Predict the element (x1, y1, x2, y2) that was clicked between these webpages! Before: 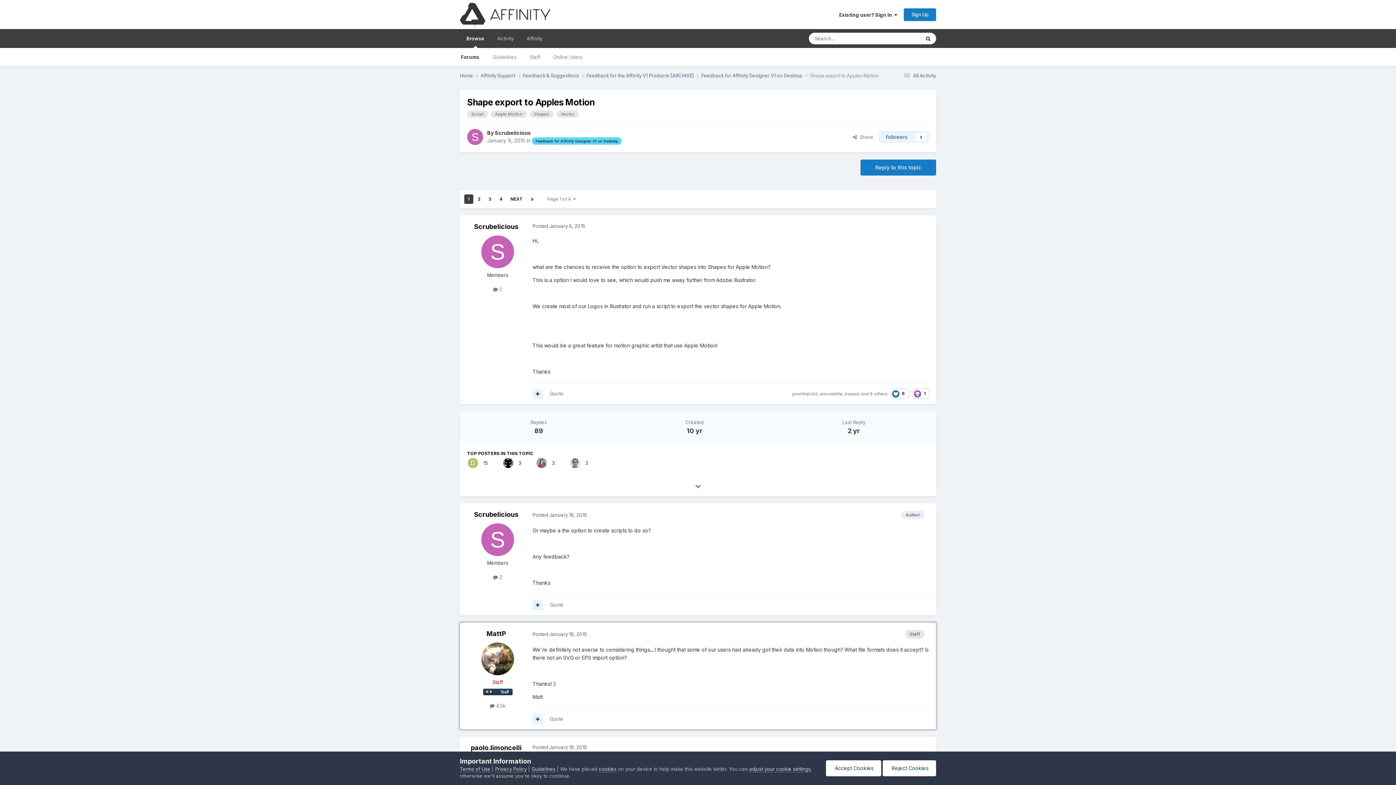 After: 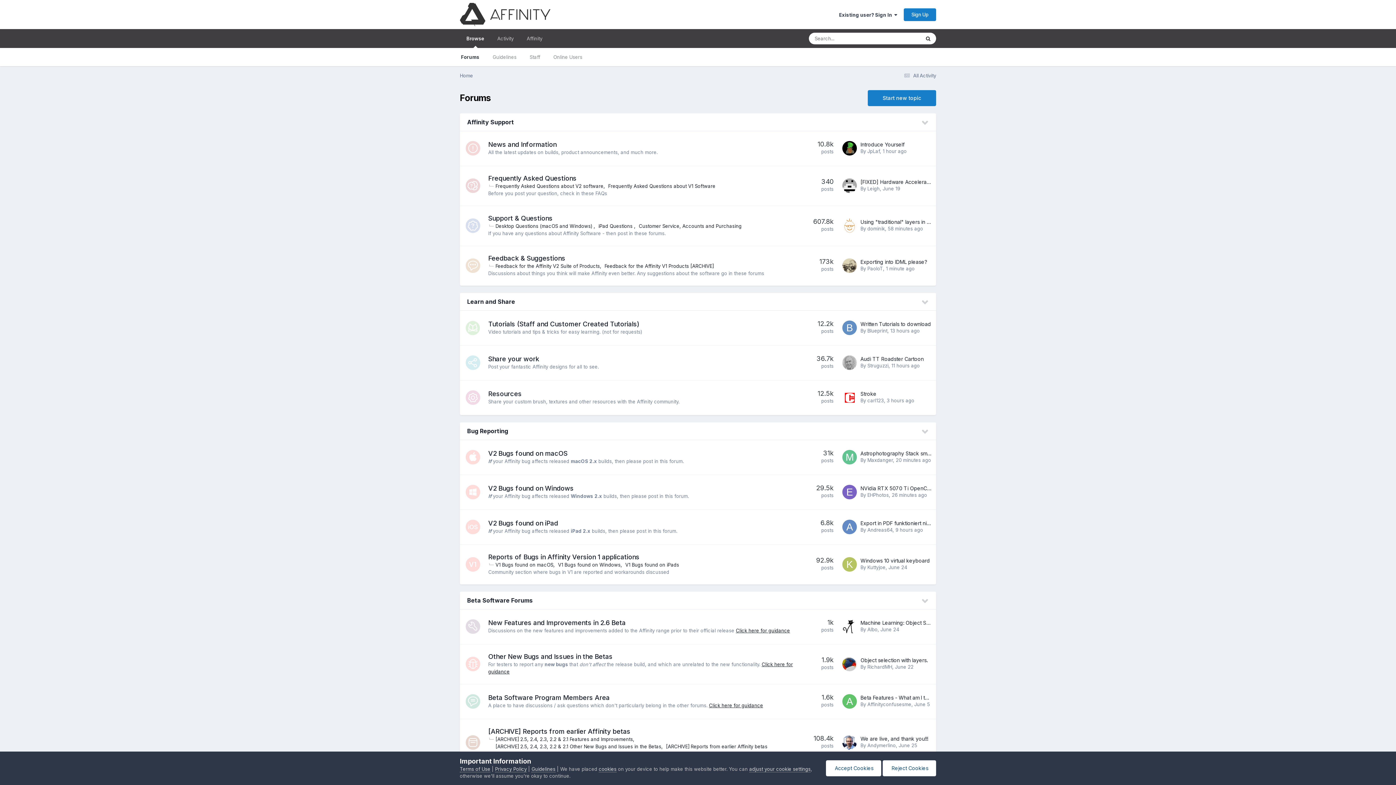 Action: bbox: (460, 0, 550, 29)